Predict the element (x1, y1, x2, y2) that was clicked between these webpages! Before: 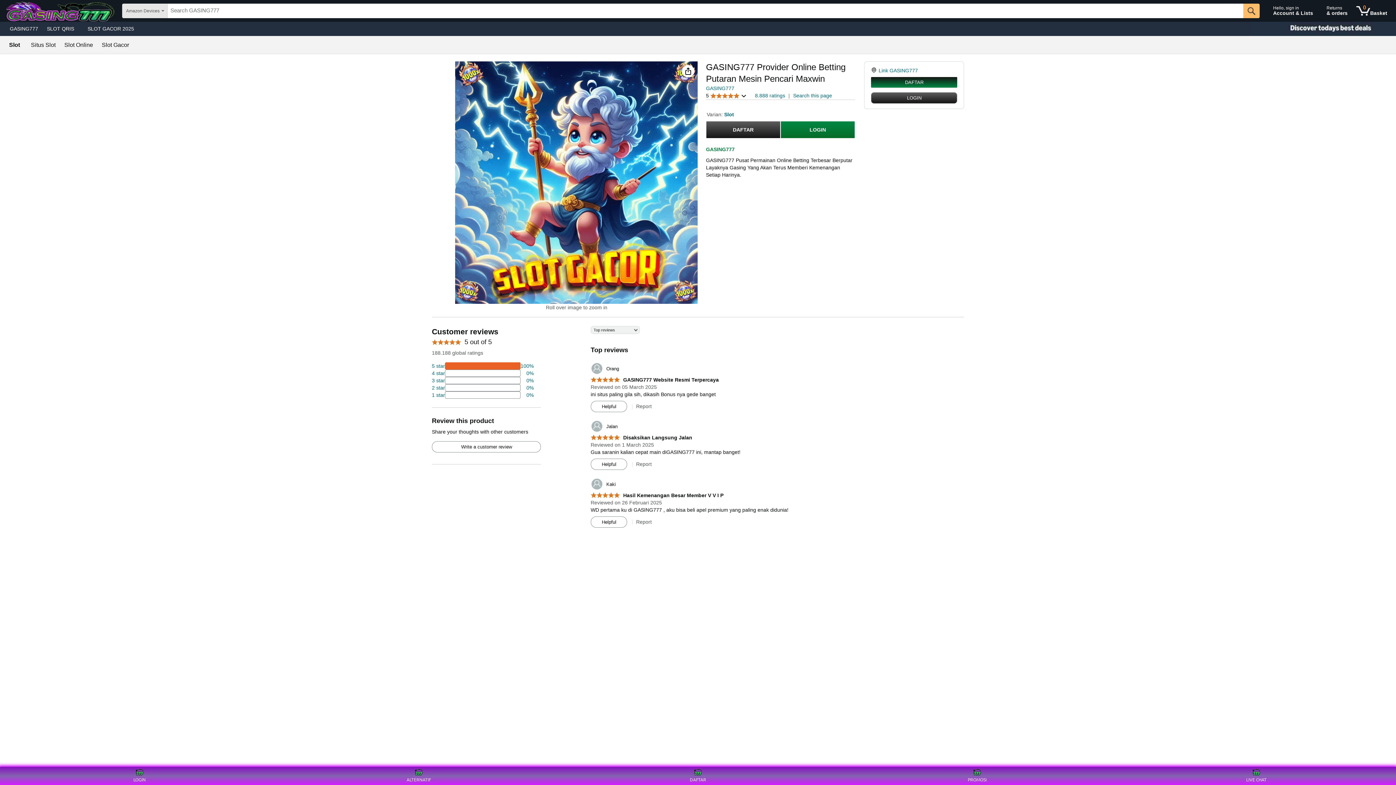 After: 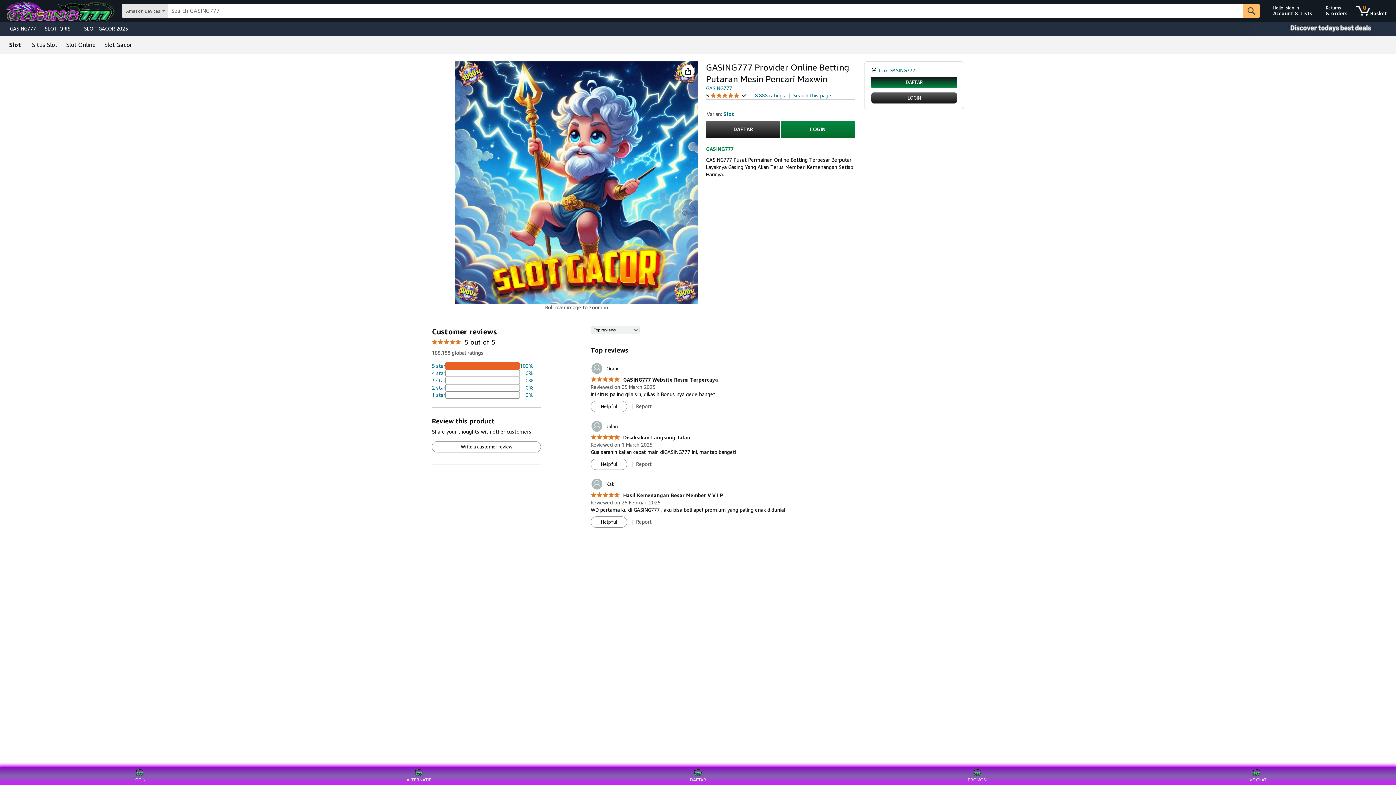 Action: label: Situs Slot bbox: (30, 42, 55, 48)